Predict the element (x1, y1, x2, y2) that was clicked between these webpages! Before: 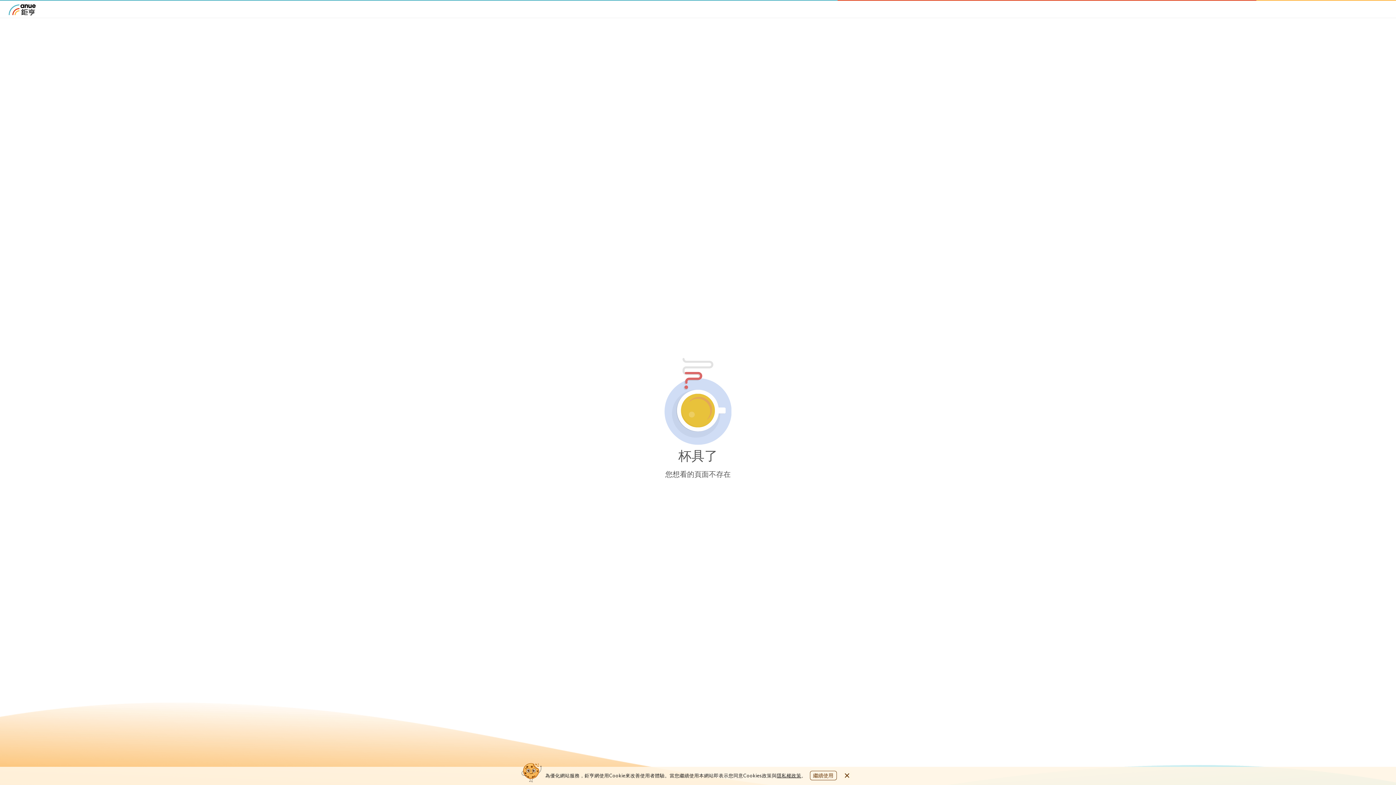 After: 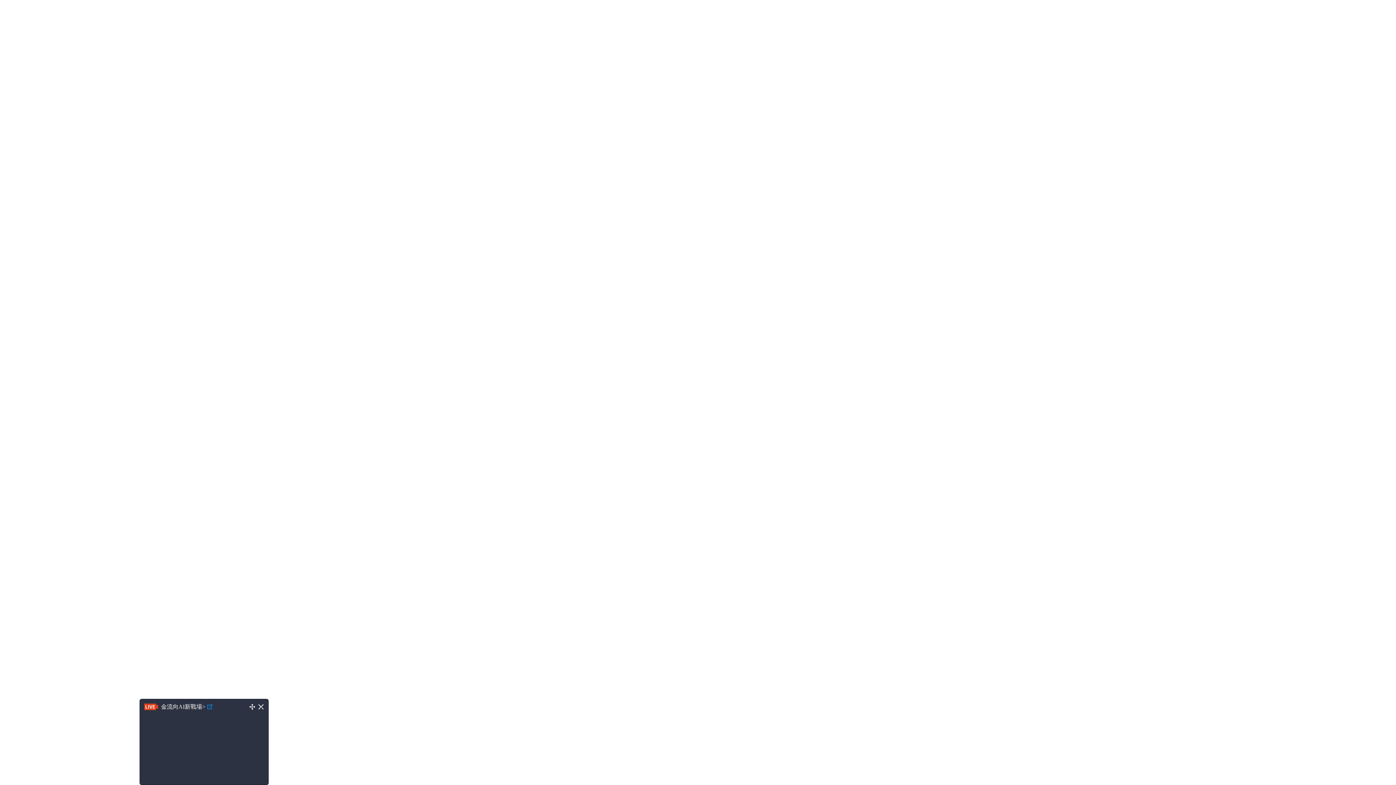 Action: bbox: (8, 9, 35, 16)